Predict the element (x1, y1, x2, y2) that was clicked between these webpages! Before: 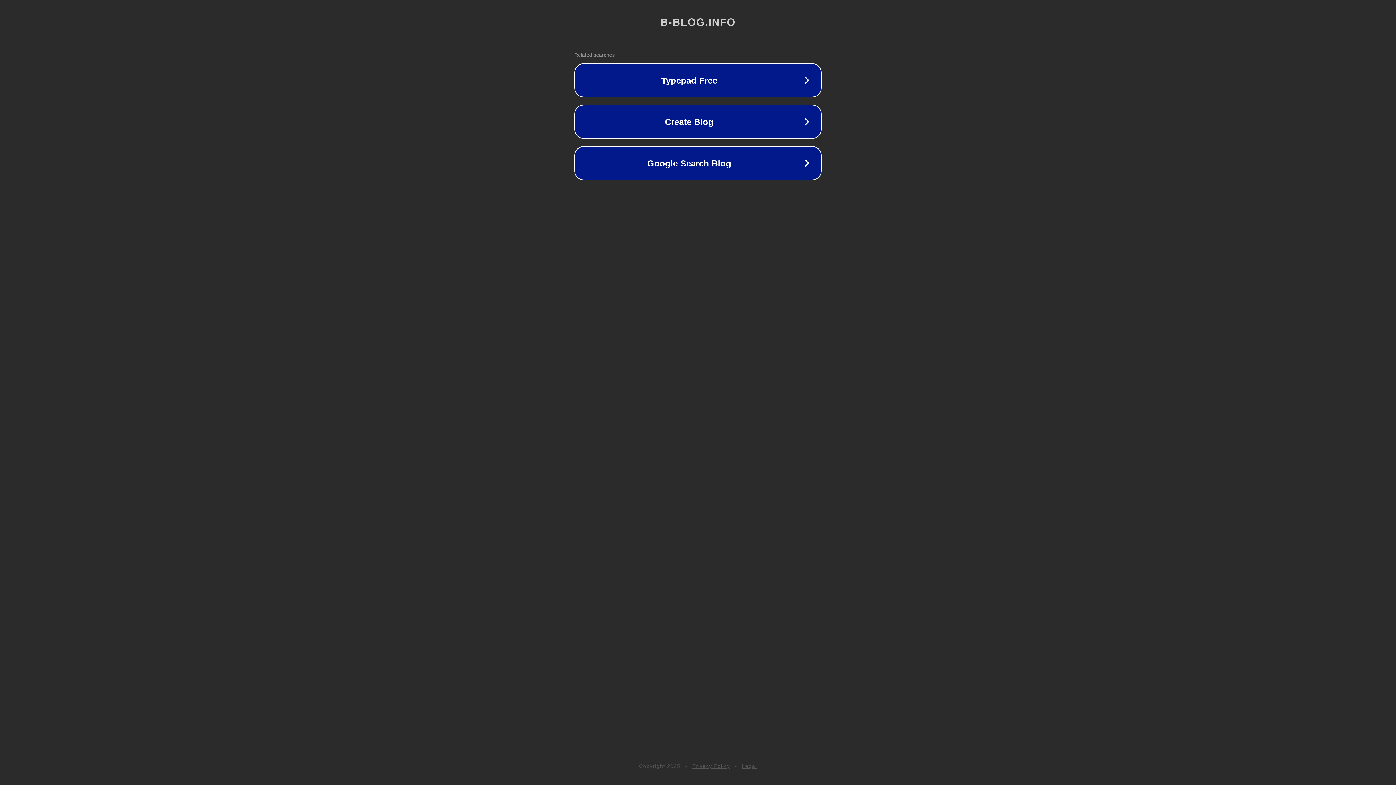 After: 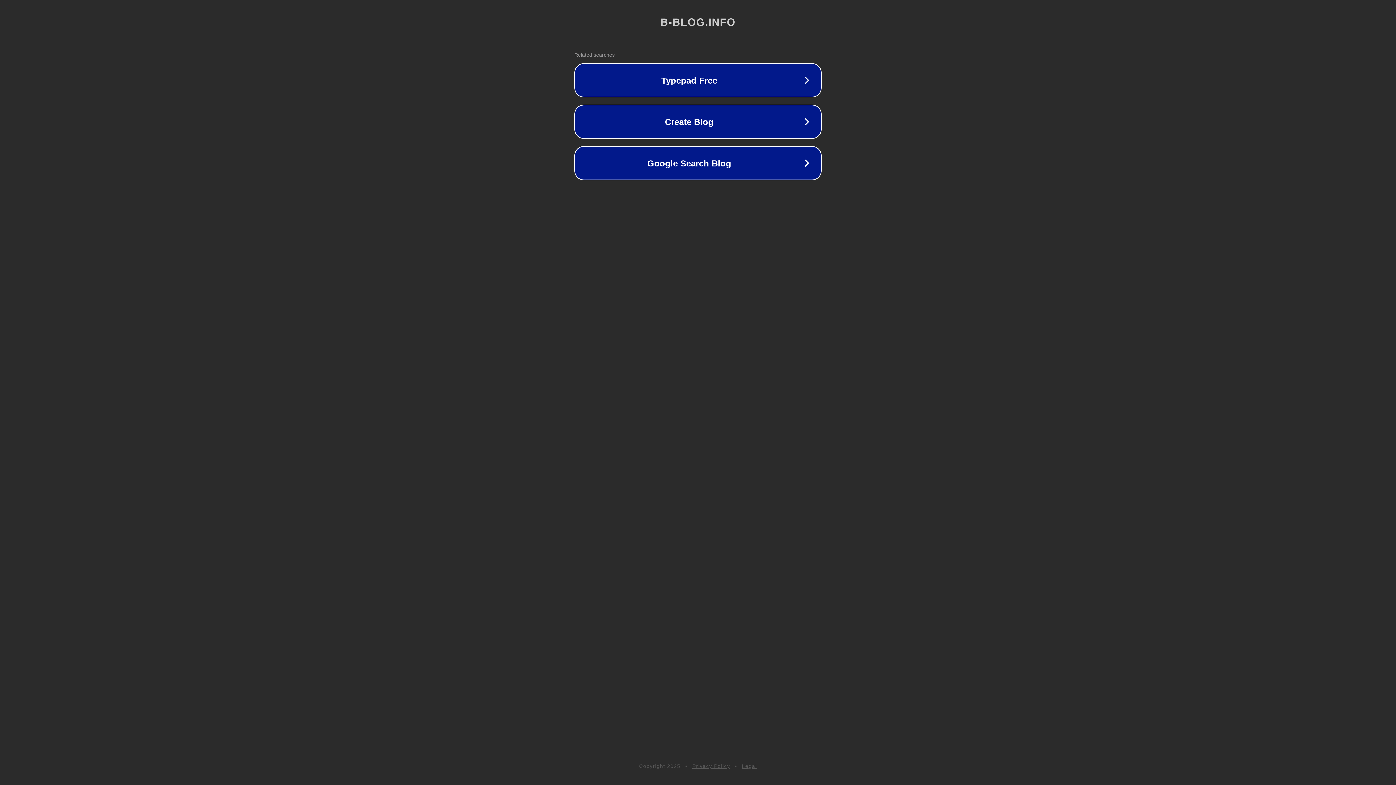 Action: label: Privacy Policy bbox: (692, 763, 730, 769)